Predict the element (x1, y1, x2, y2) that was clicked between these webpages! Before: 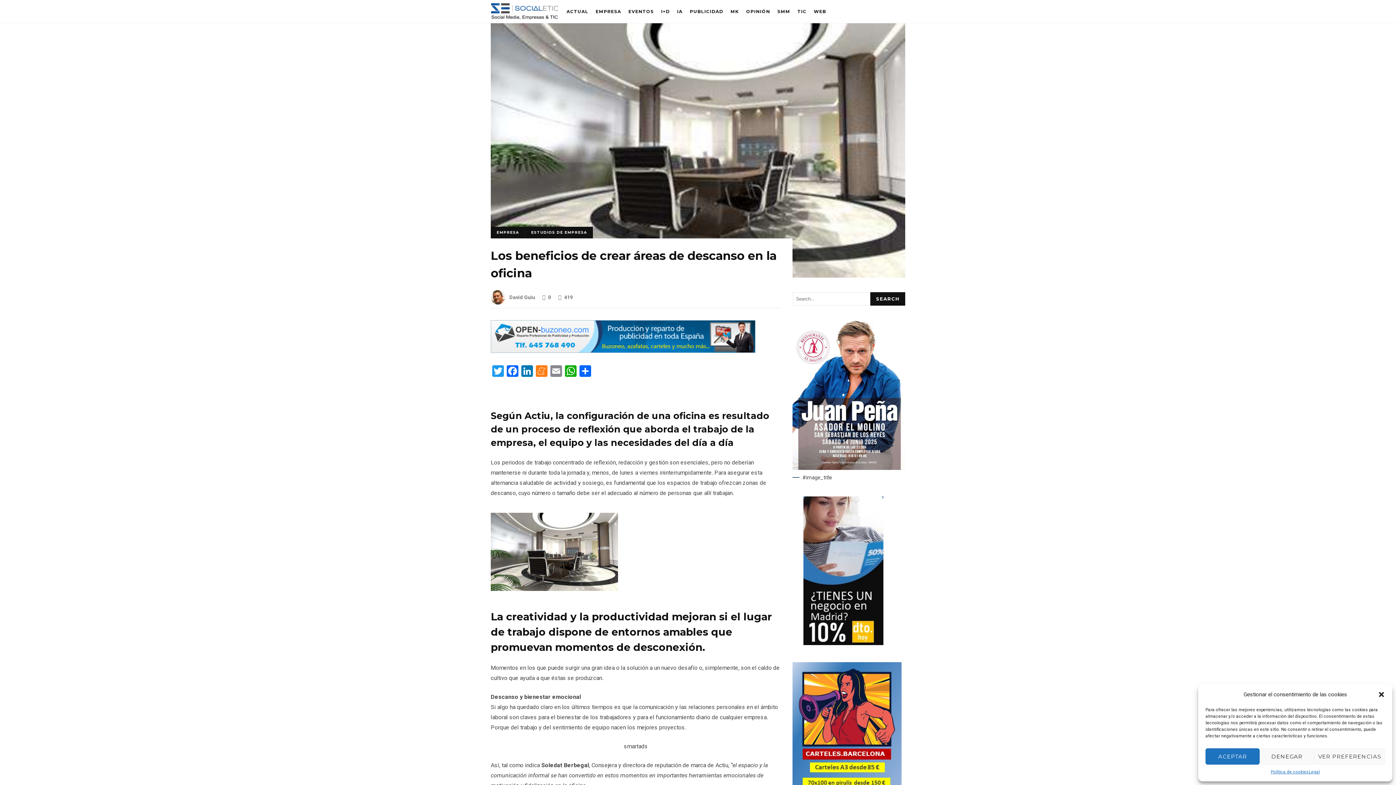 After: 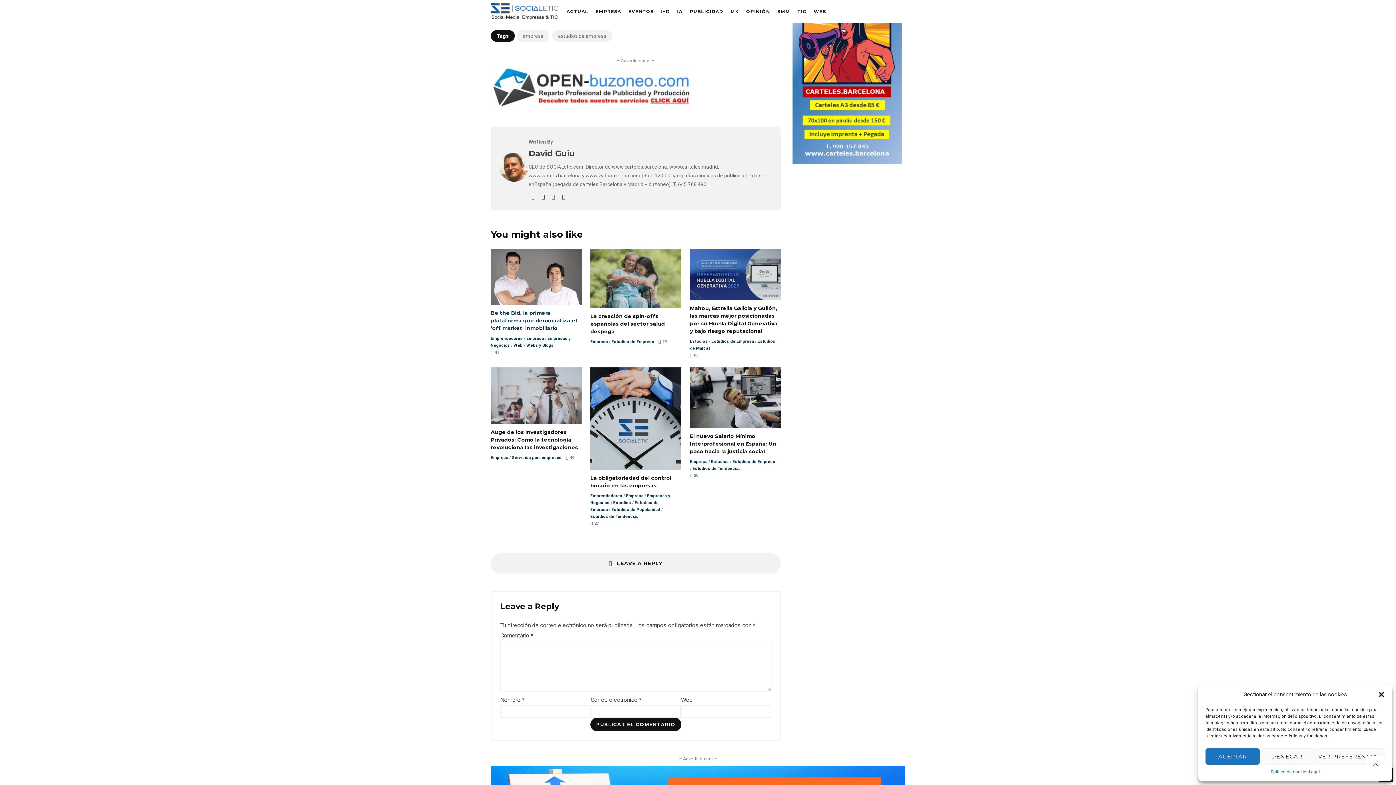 Action: bbox: (542, 294, 551, 300) label: 0